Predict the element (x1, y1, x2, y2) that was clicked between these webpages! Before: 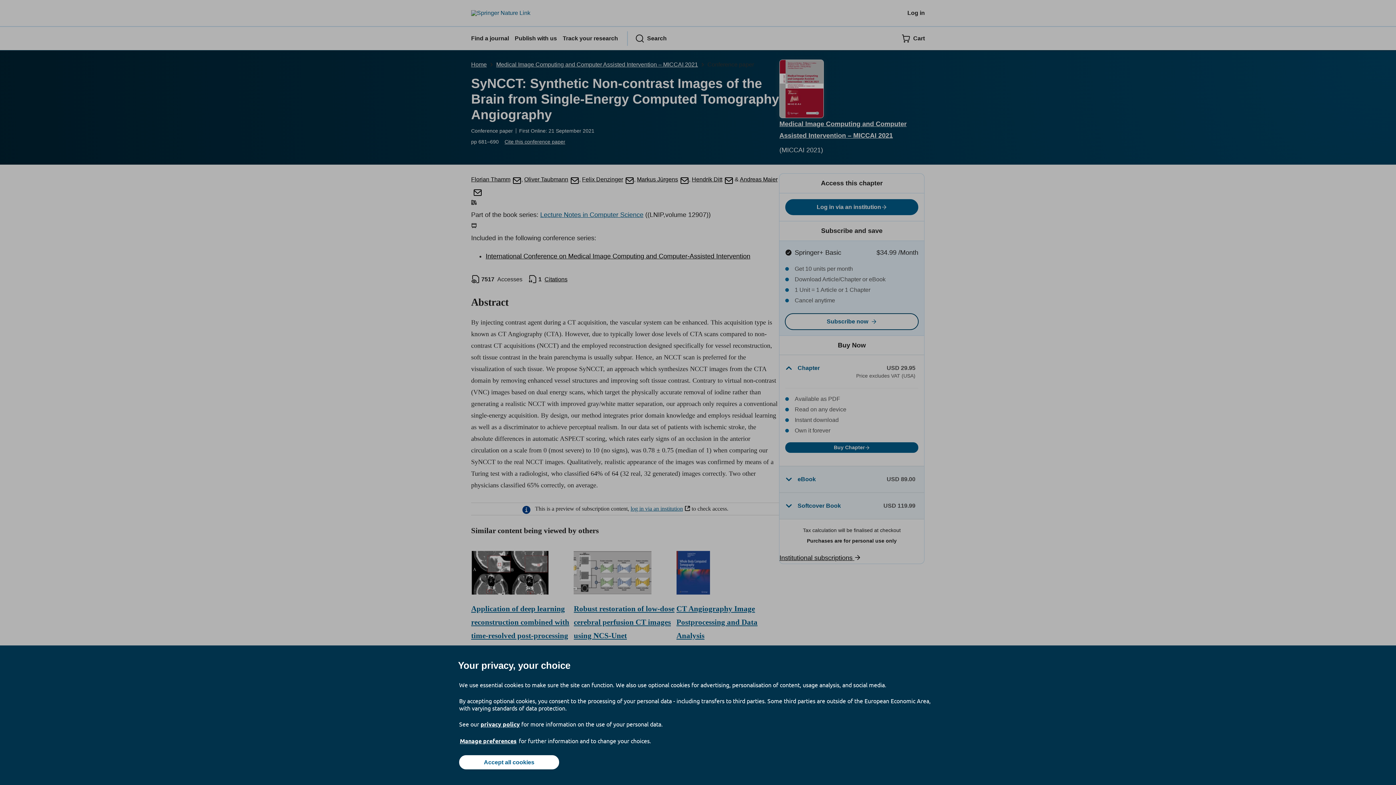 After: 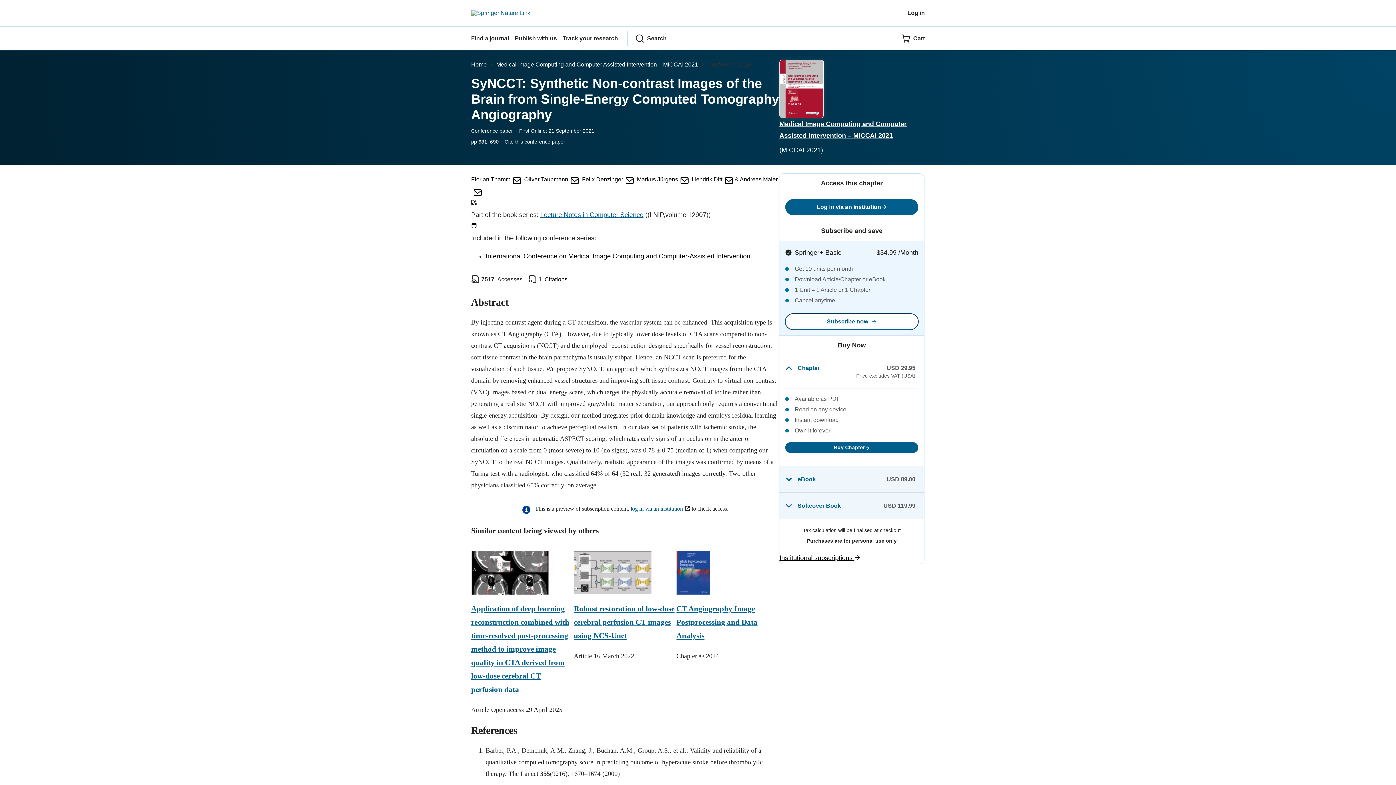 Action: bbox: (459, 755, 559, 769) label: Accept all cookies